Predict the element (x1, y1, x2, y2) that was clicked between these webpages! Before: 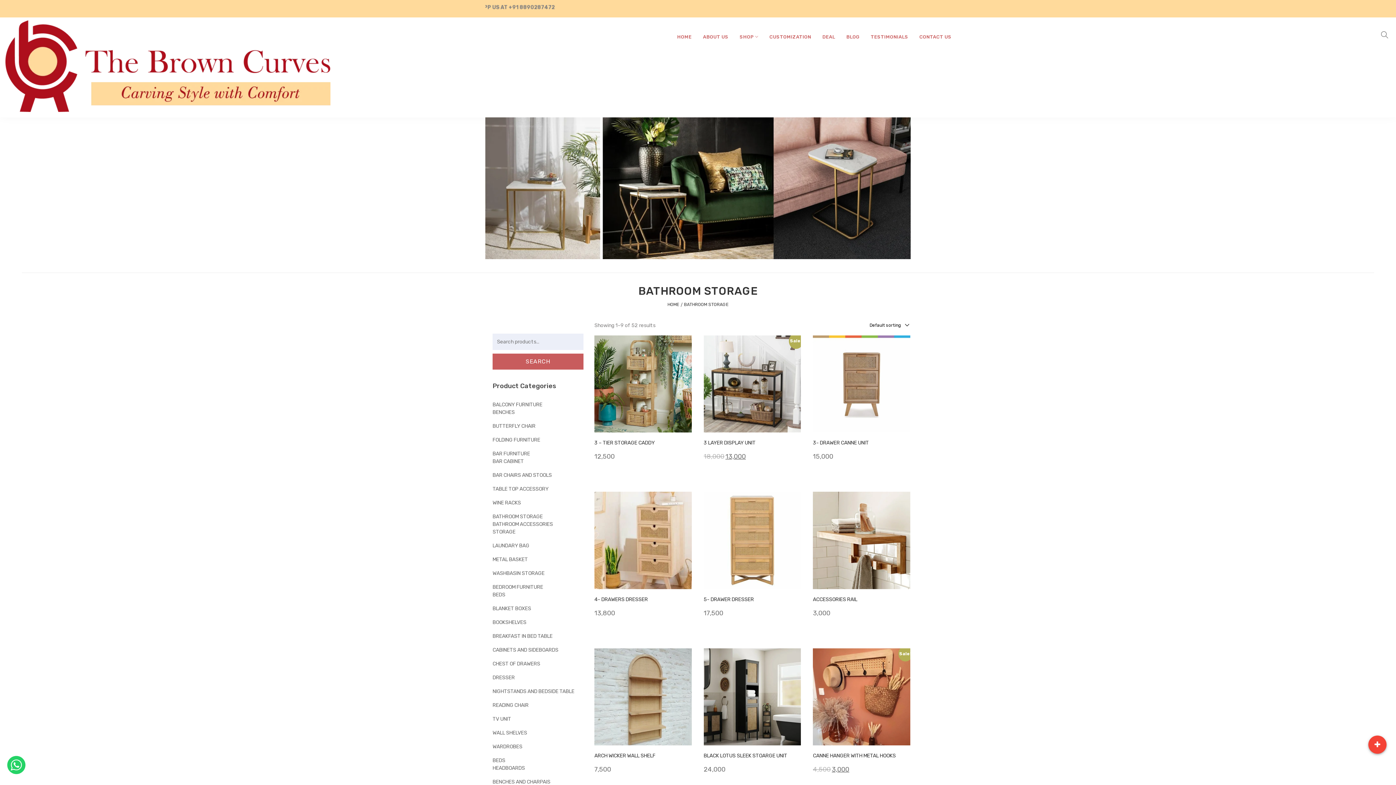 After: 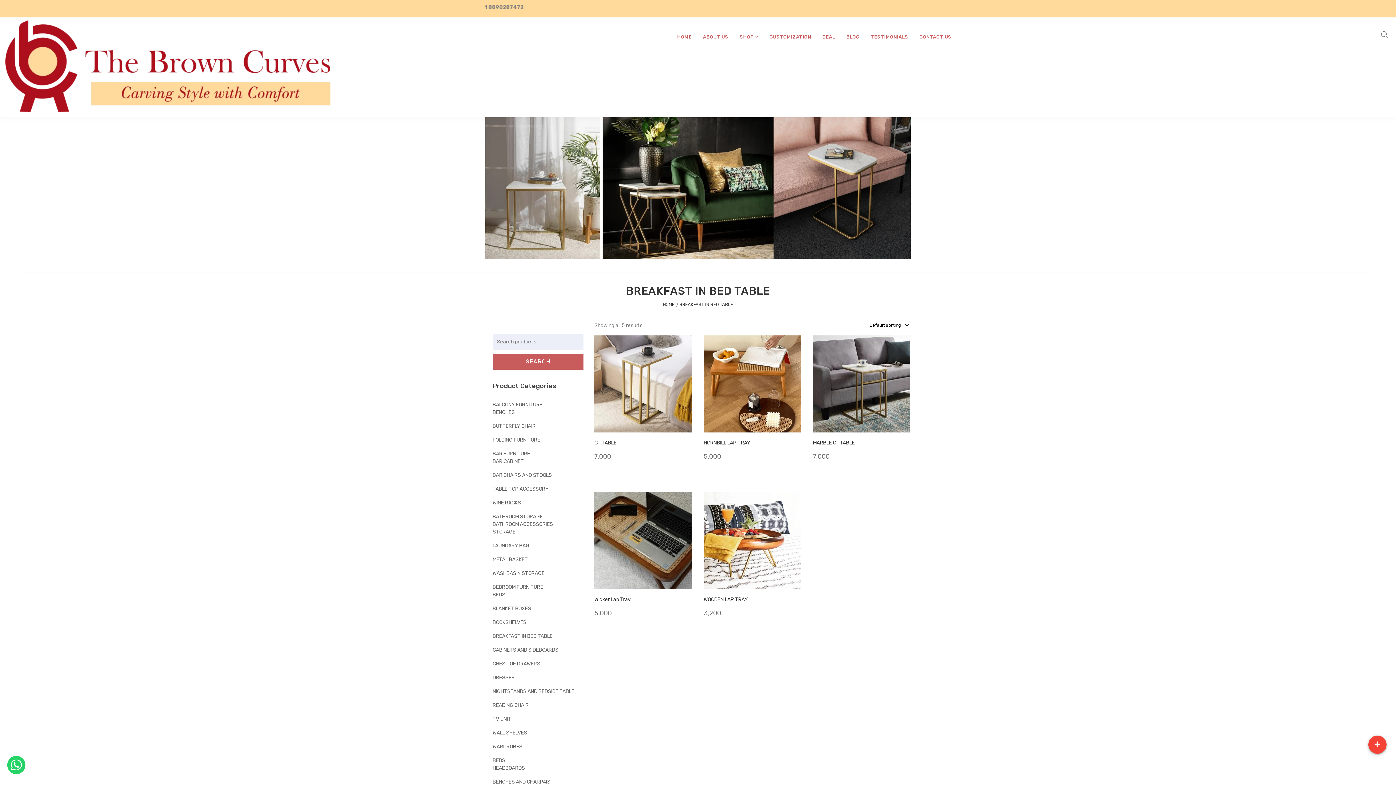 Action: bbox: (492, 633, 552, 639) label: BREAKFAST IN BED TABLE